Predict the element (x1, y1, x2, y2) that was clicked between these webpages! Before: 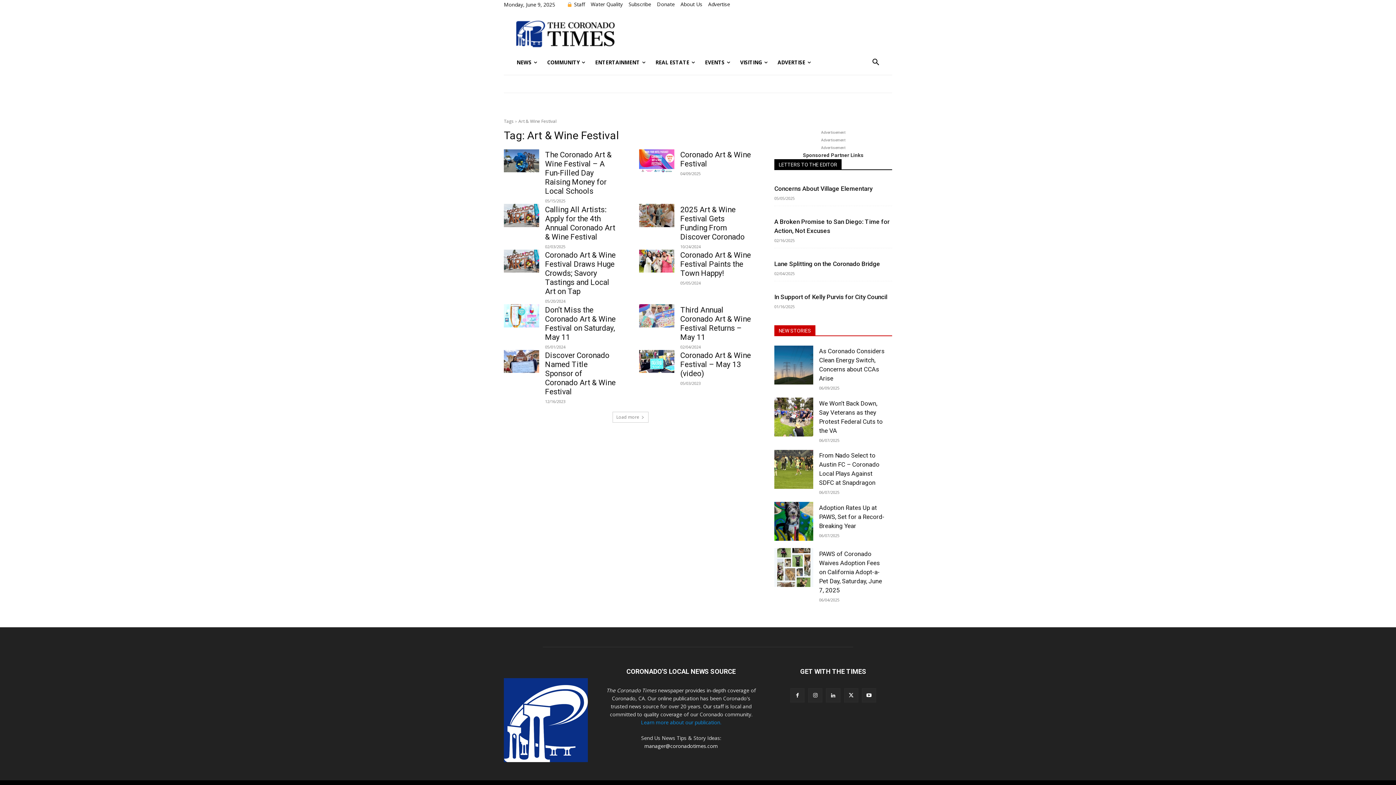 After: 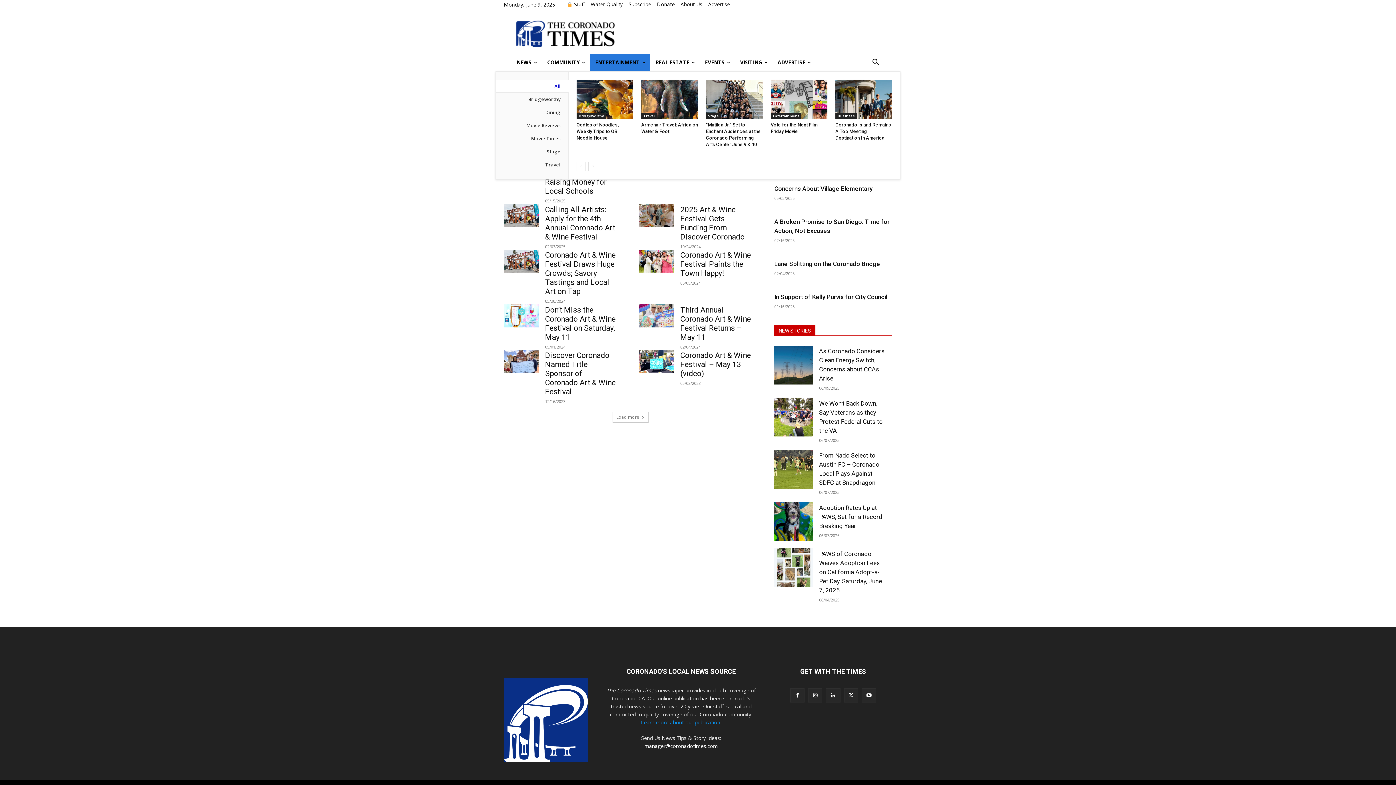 Action: bbox: (590, 53, 650, 71) label: ENTERTAINMENT